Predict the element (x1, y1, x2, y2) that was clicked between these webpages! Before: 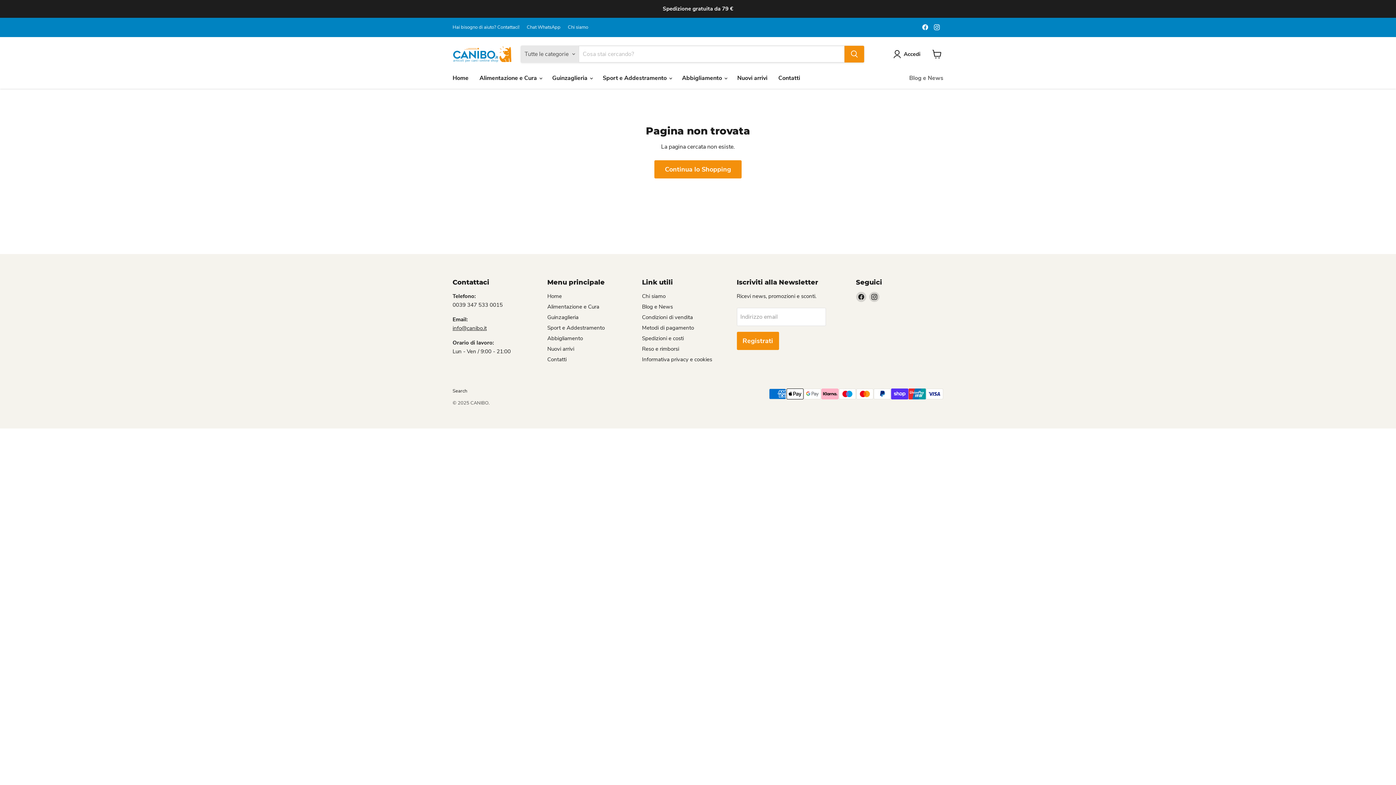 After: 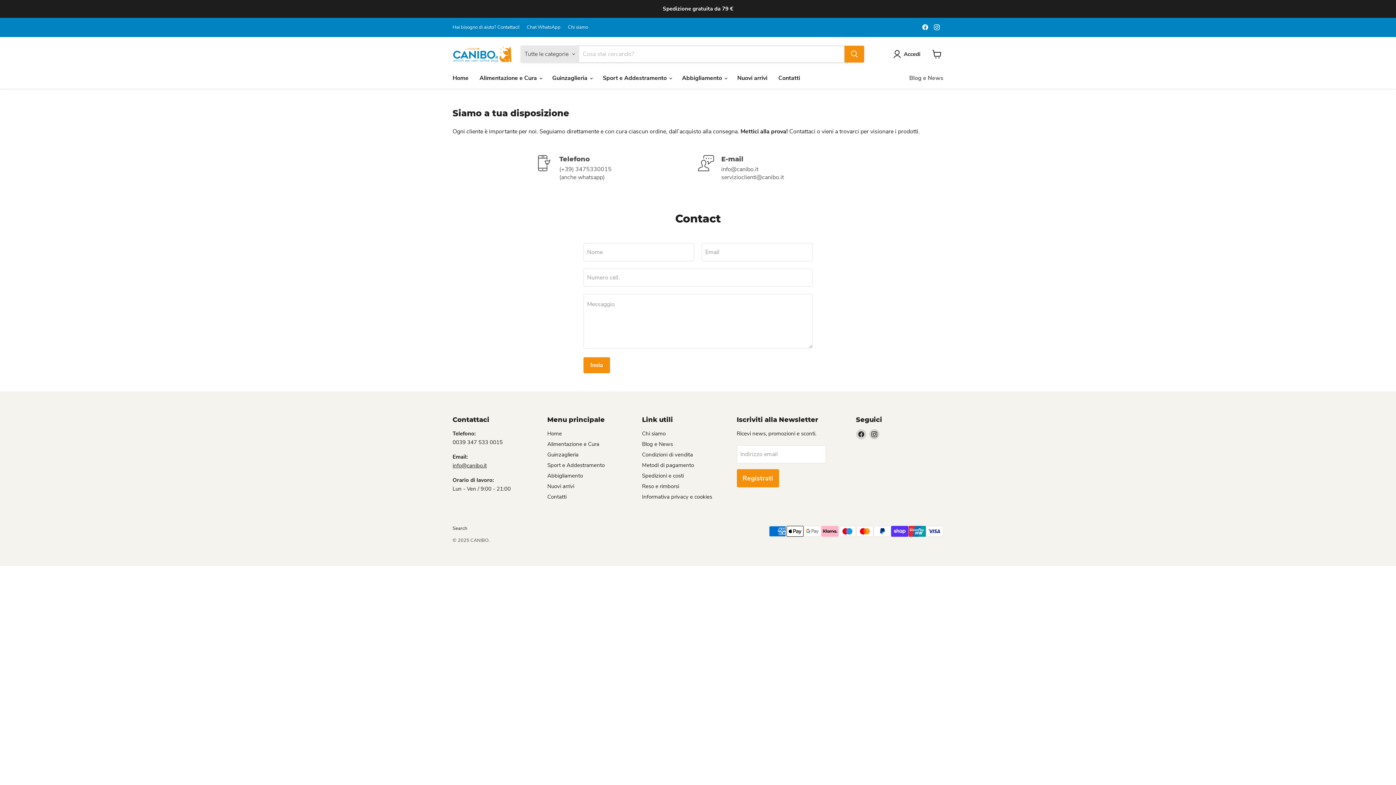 Action: label: Contatti bbox: (773, 70, 805, 85)